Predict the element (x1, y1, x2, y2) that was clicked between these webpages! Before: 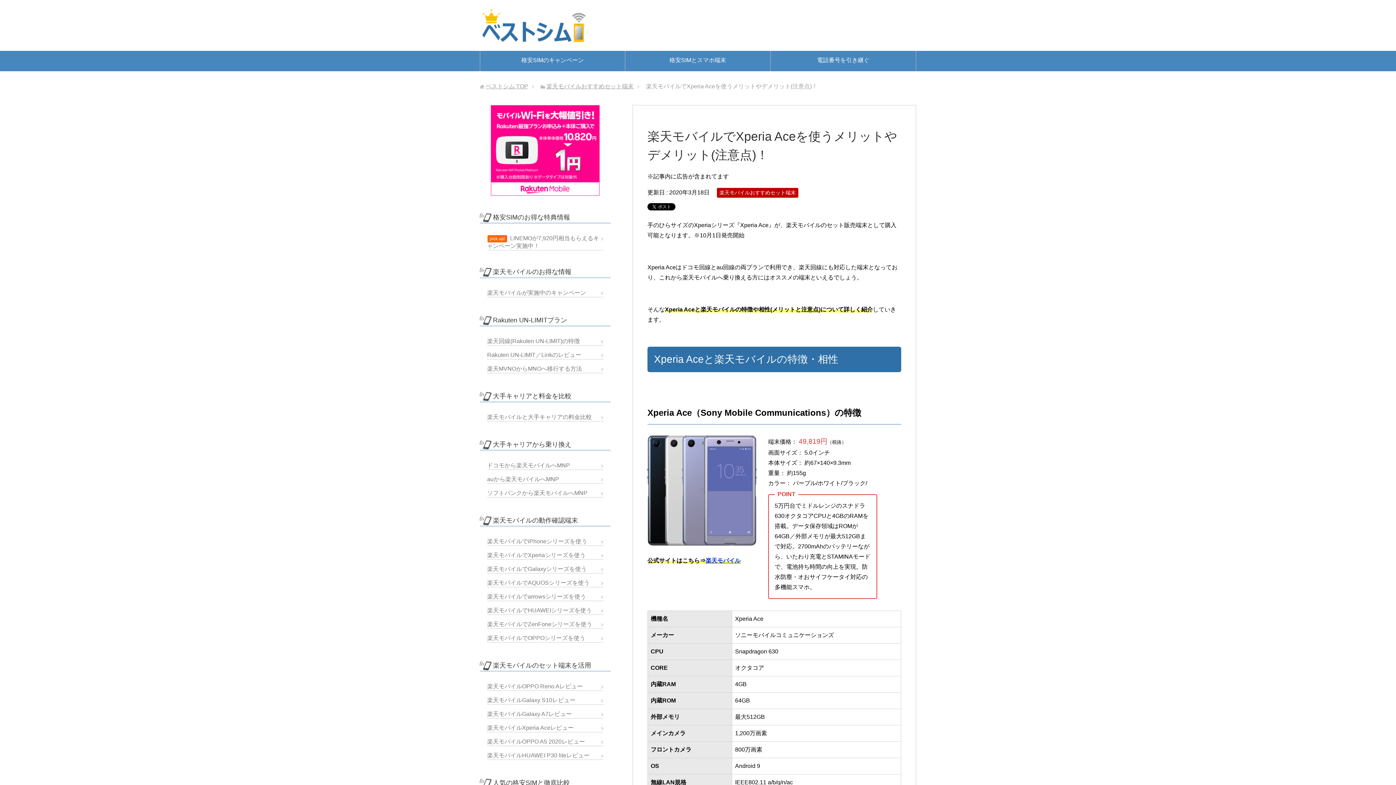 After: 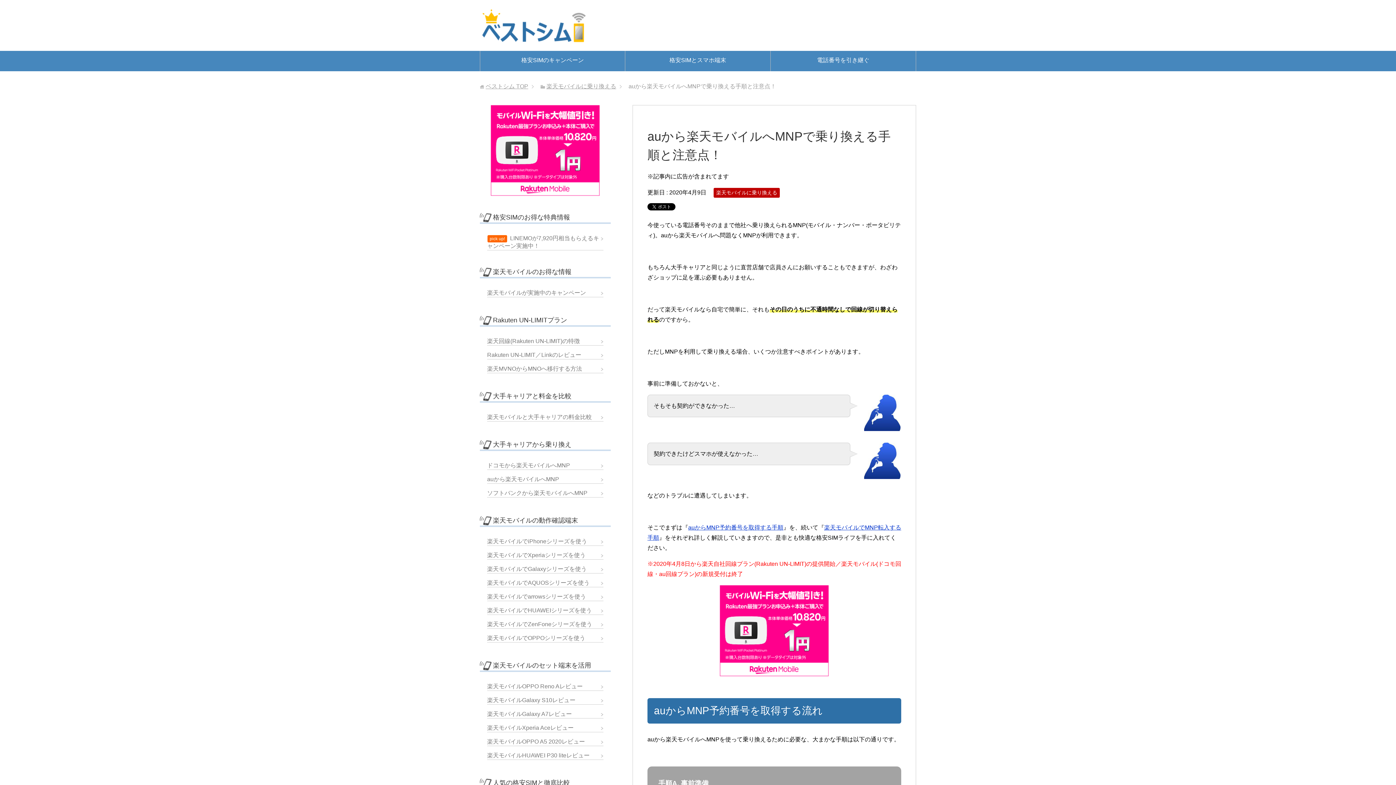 Action: label: auから楽天モバイルへMNP bbox: (487, 476, 559, 482)